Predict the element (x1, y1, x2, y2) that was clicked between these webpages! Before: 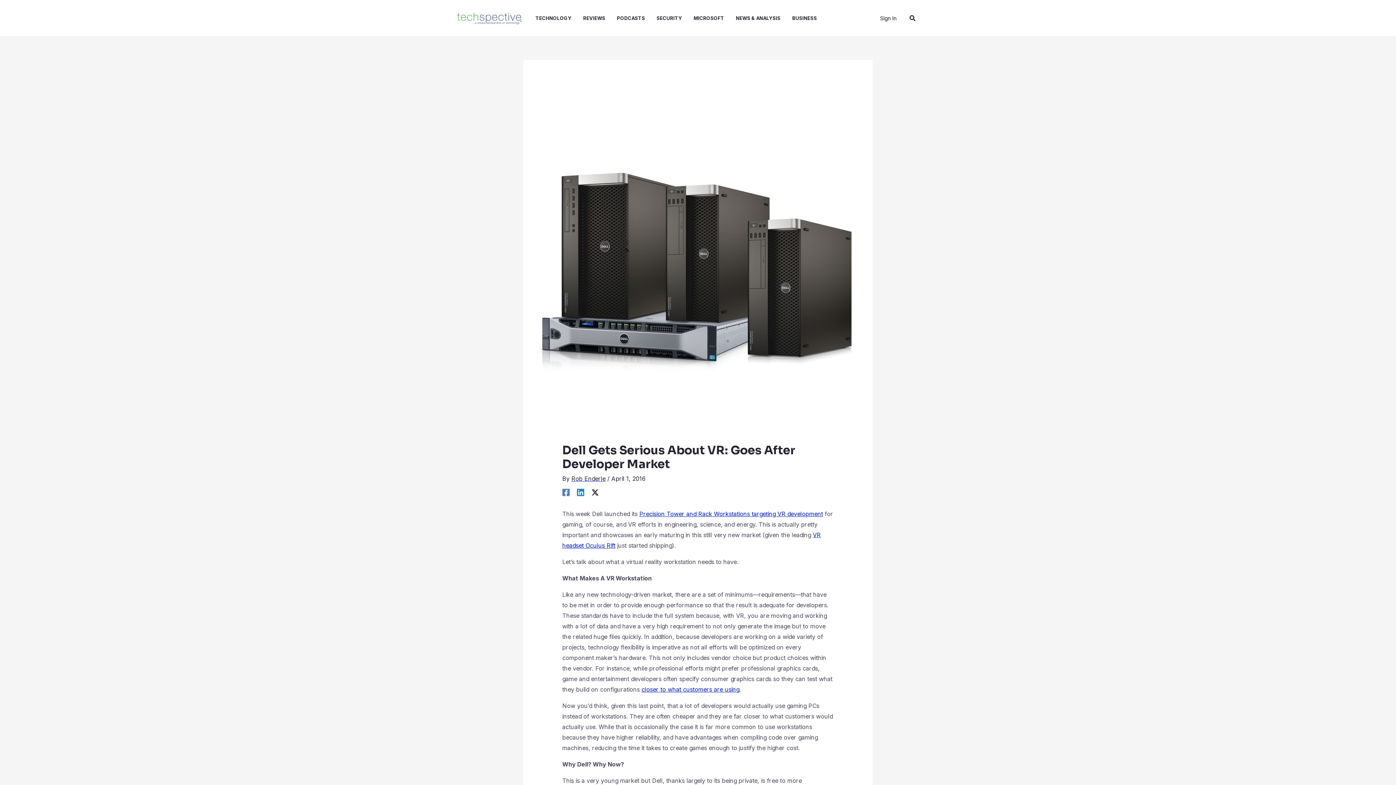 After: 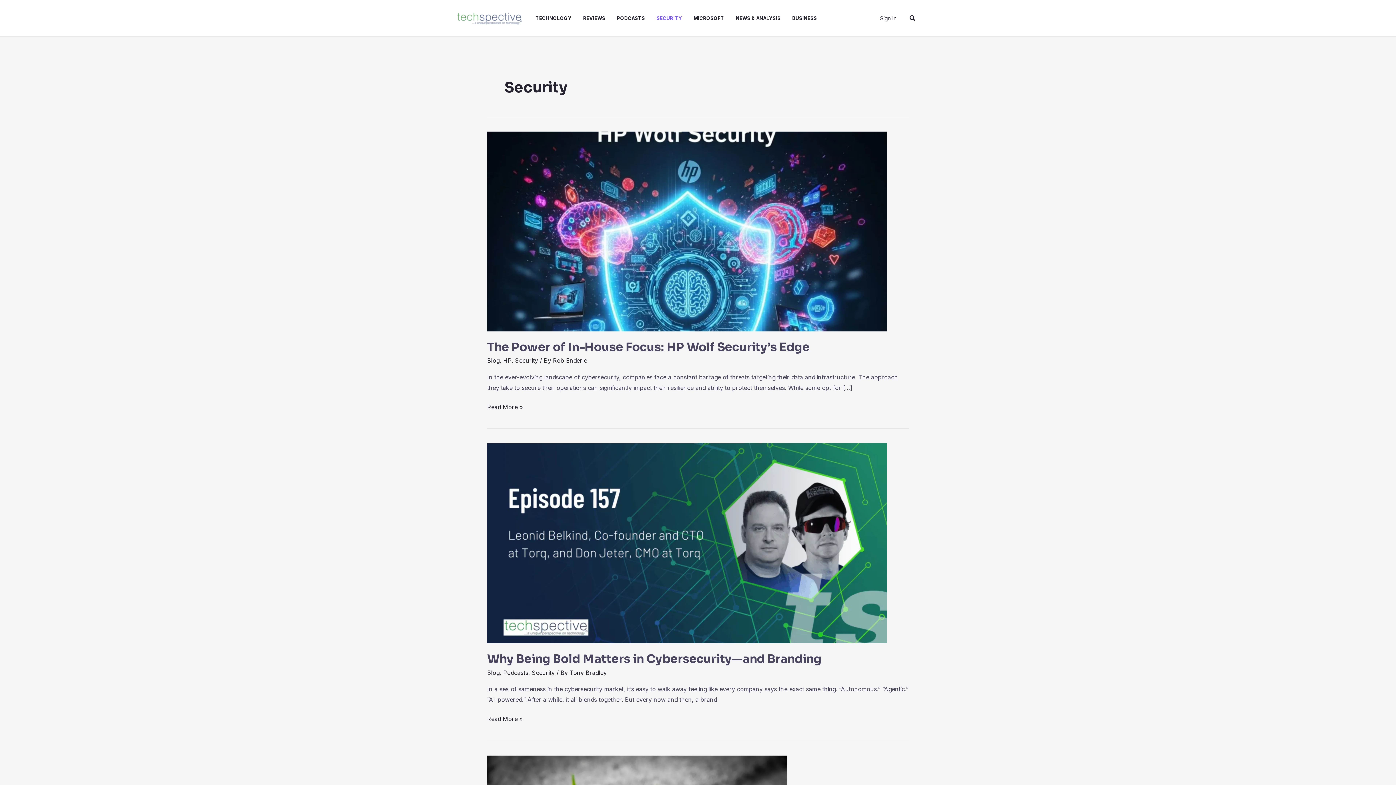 Action: label: SECURITY bbox: (656, 20, 693, 57)